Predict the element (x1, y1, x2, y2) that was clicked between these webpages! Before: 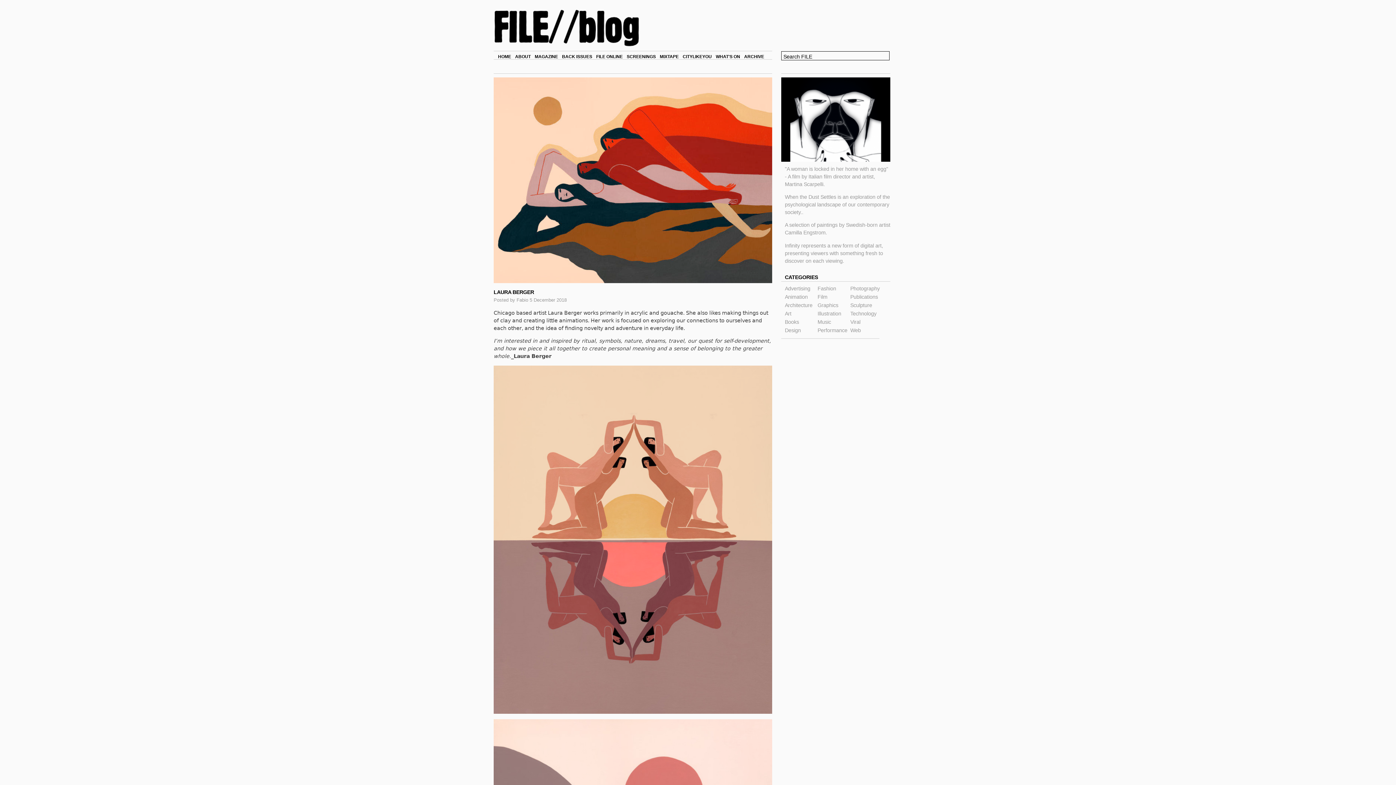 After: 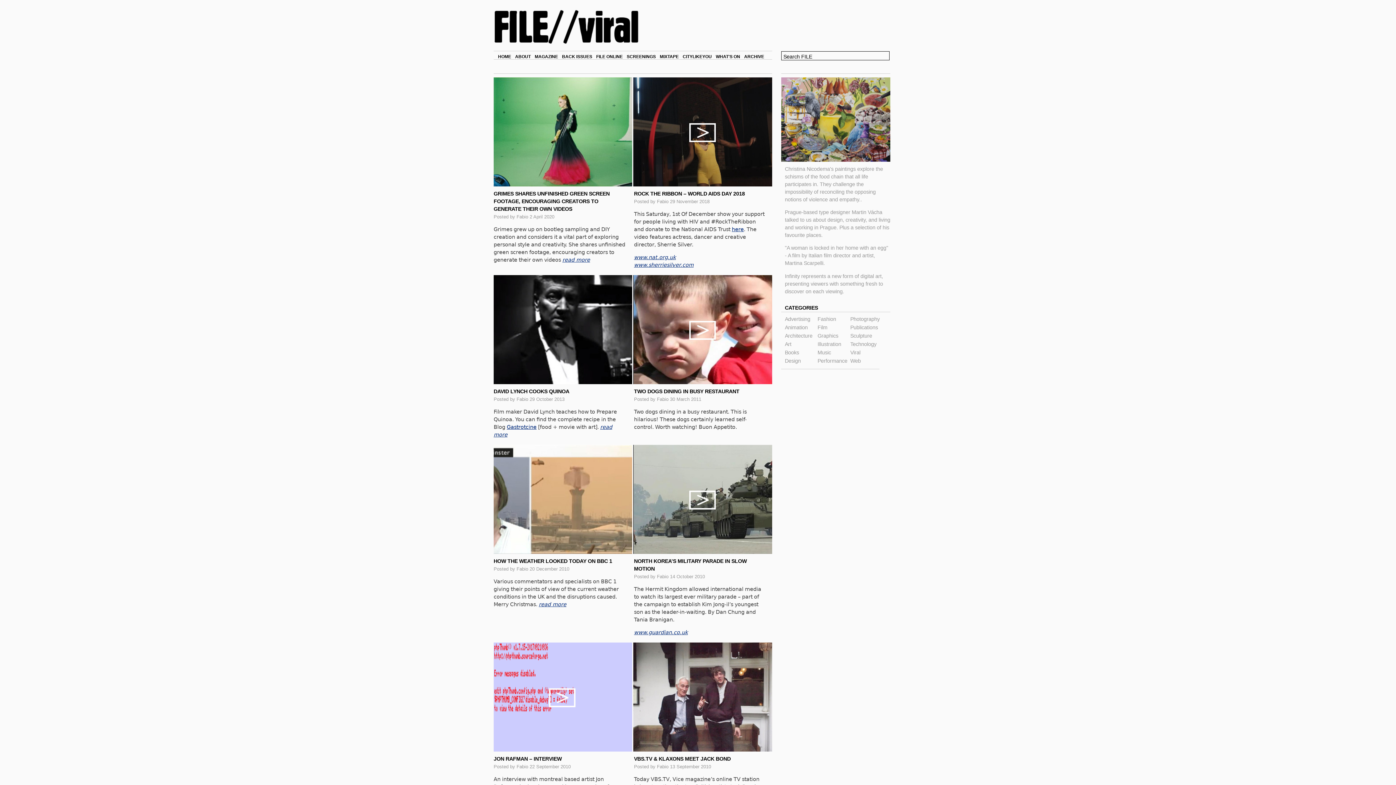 Action: label: Viral bbox: (850, 319, 860, 325)